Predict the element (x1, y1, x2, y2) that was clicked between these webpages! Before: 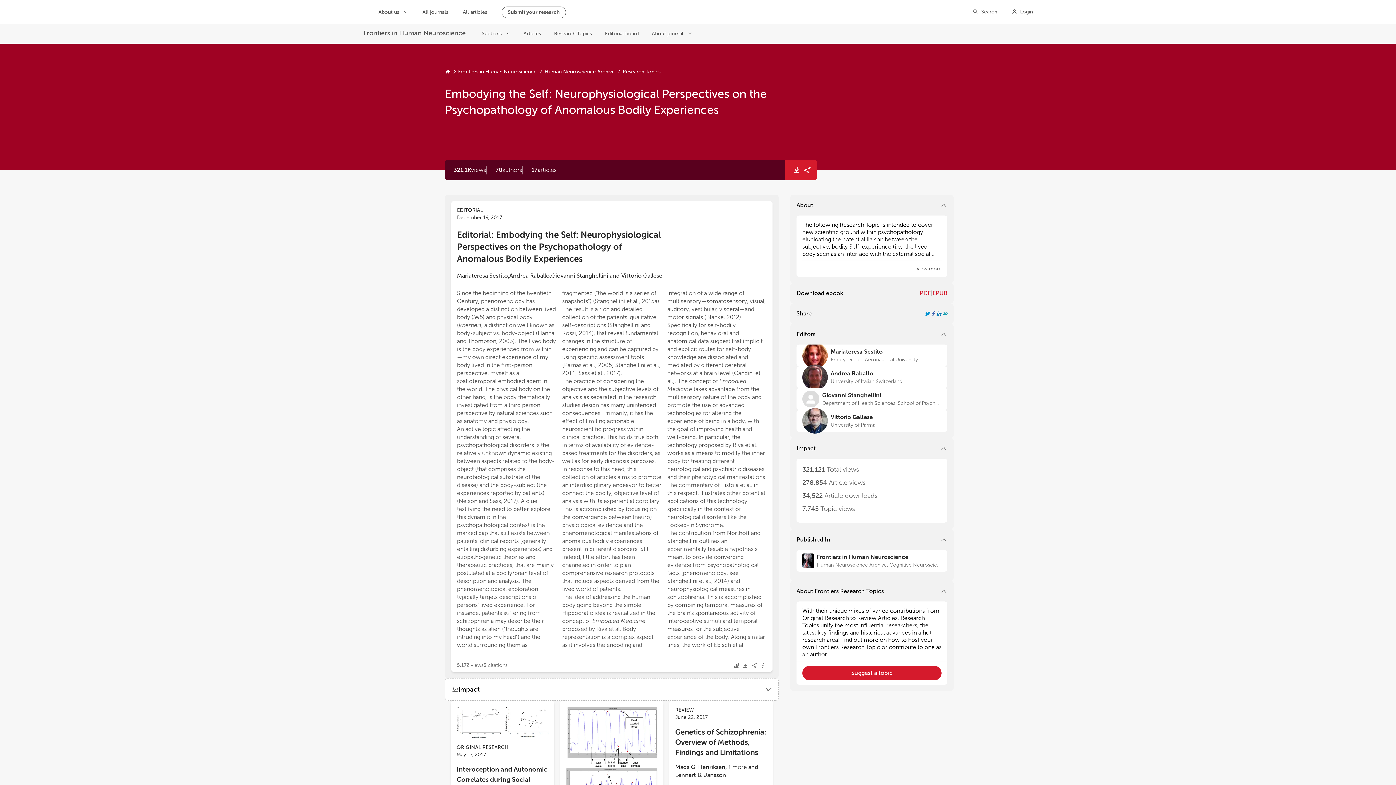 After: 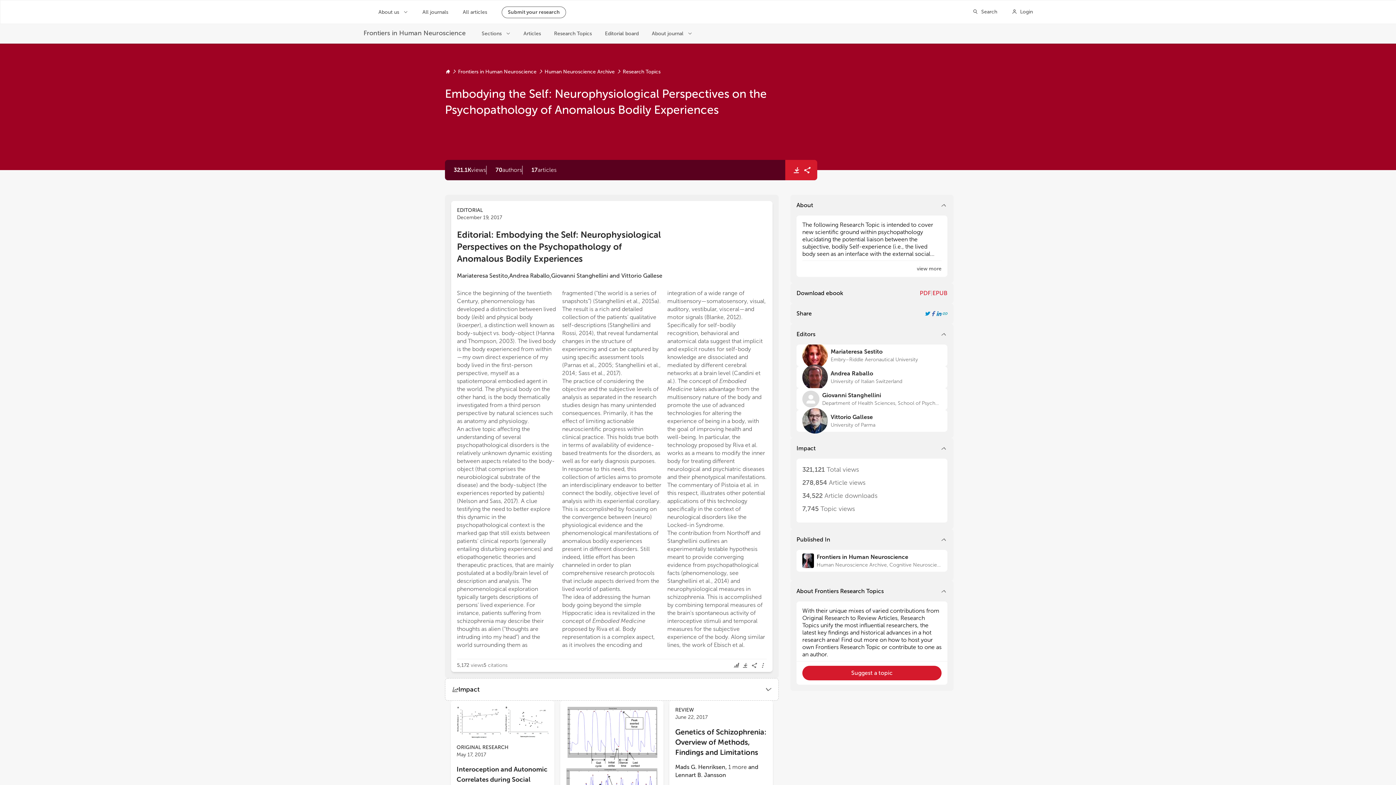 Action: bbox: (924, 310, 930, 316) label: Share Resarch Topic on Twitter